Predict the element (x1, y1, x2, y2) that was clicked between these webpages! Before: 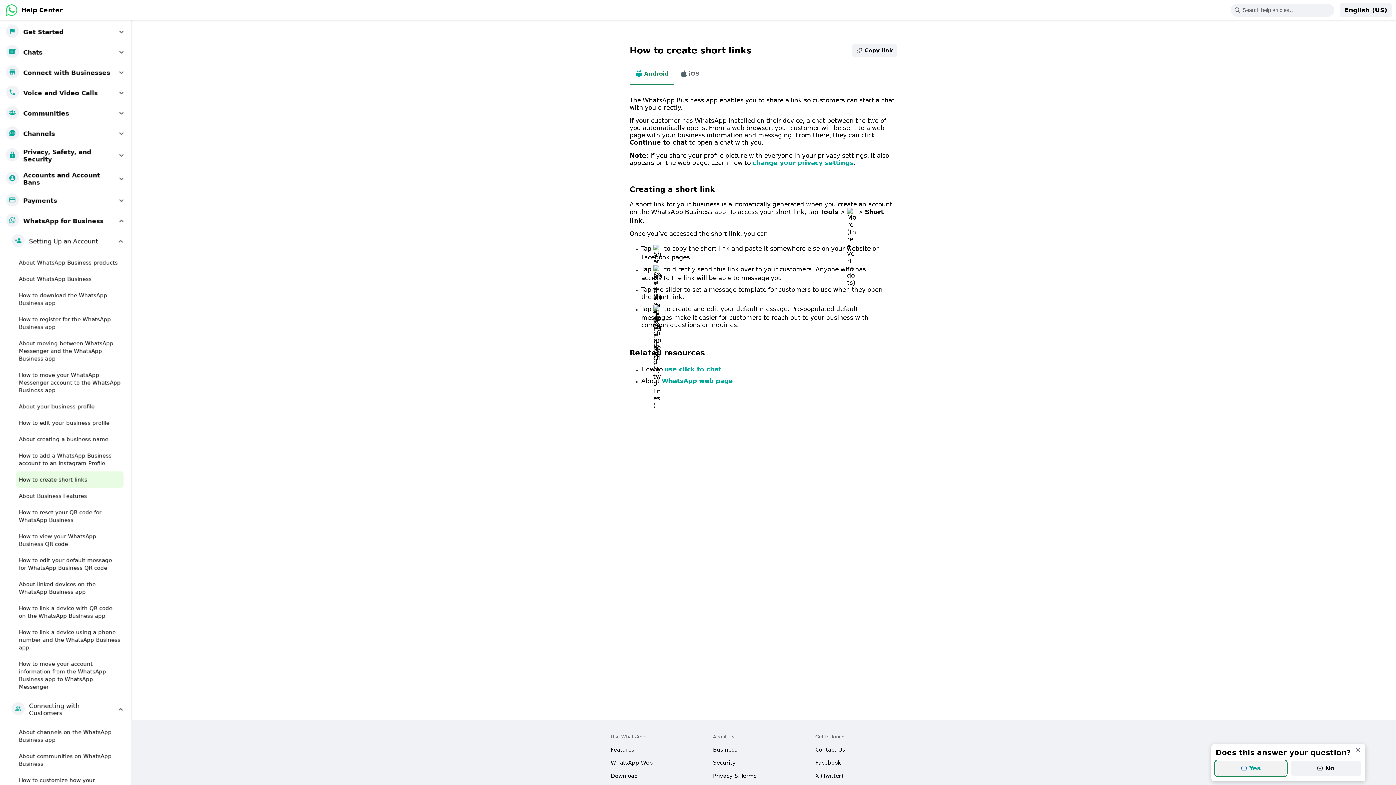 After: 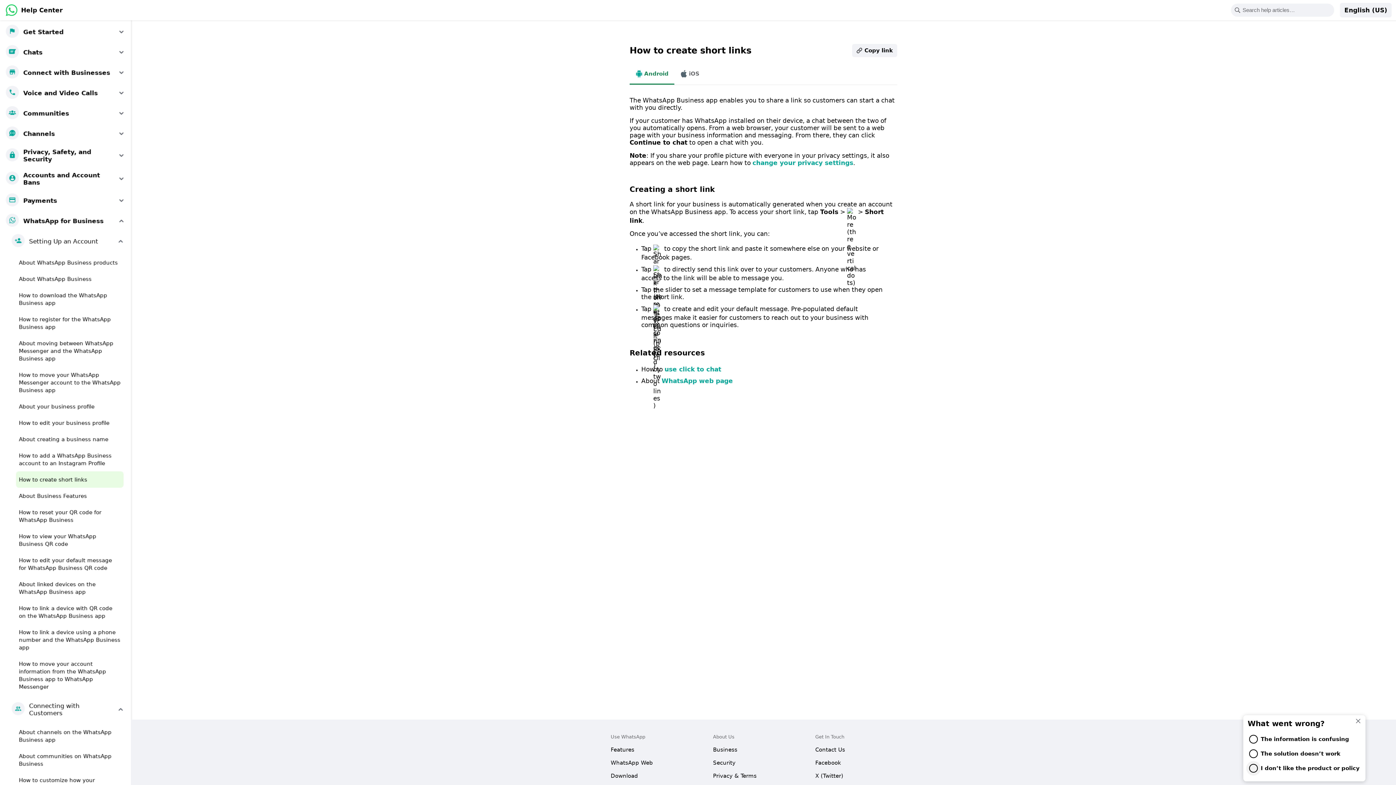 Action: label: No bbox: (1290, 761, 1361, 776)